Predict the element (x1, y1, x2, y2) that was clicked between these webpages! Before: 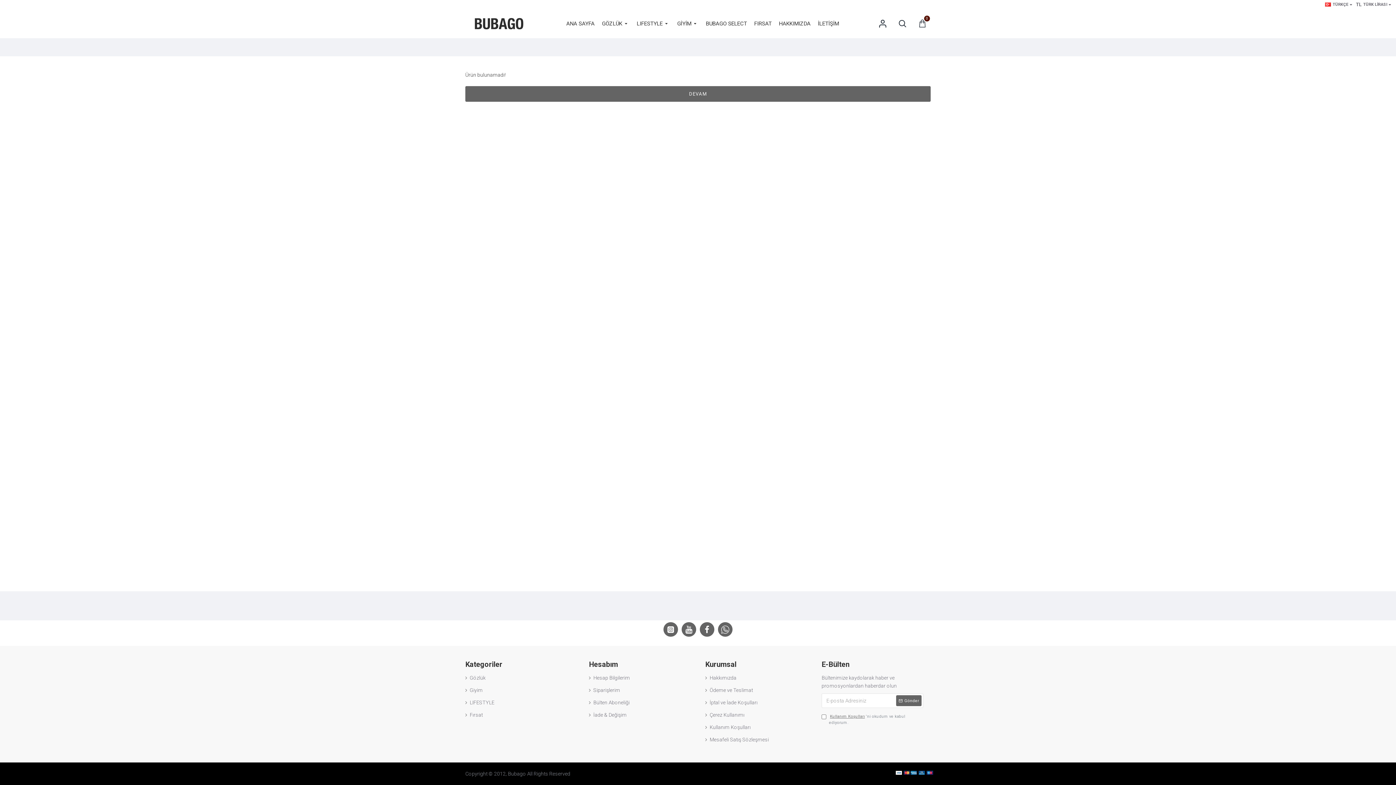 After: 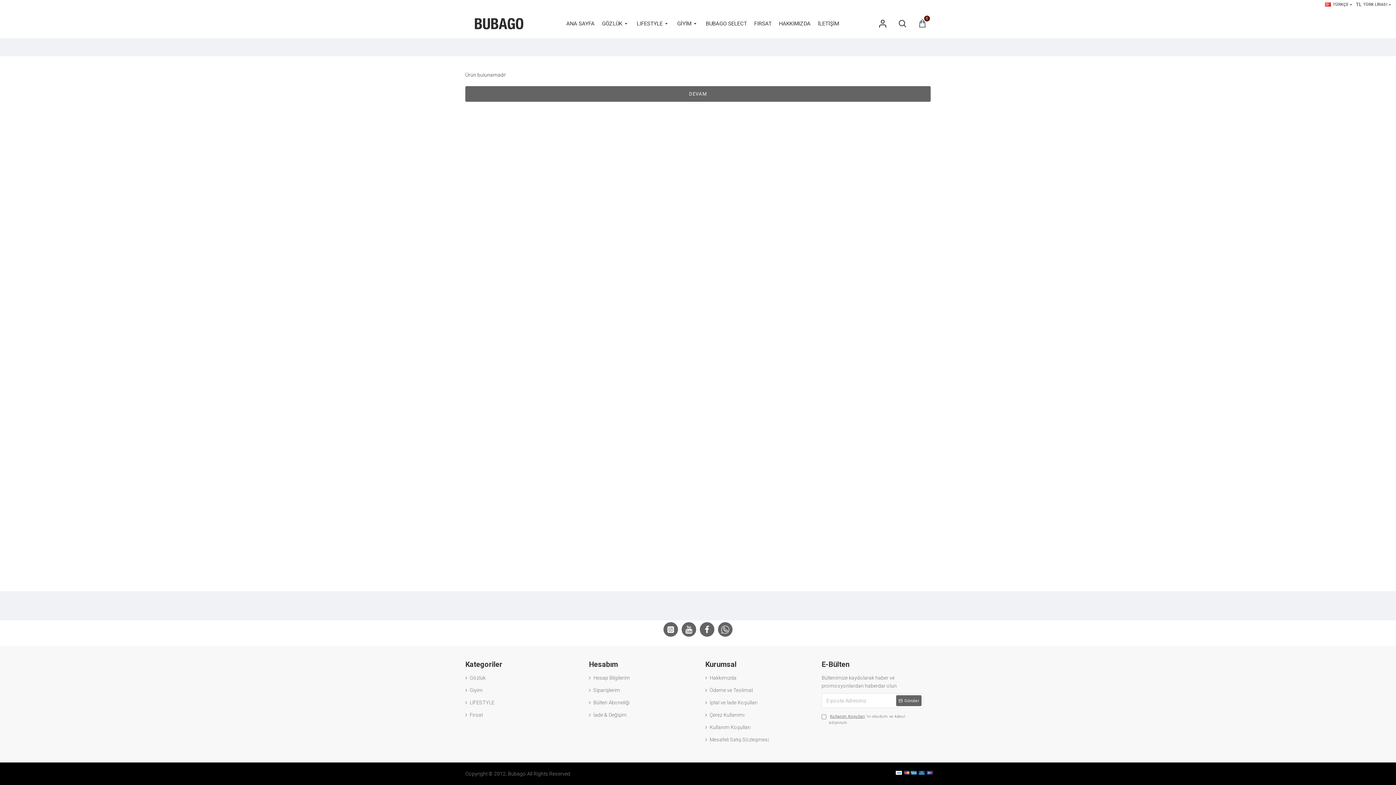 Action: bbox: (895, 771, 933, 775)